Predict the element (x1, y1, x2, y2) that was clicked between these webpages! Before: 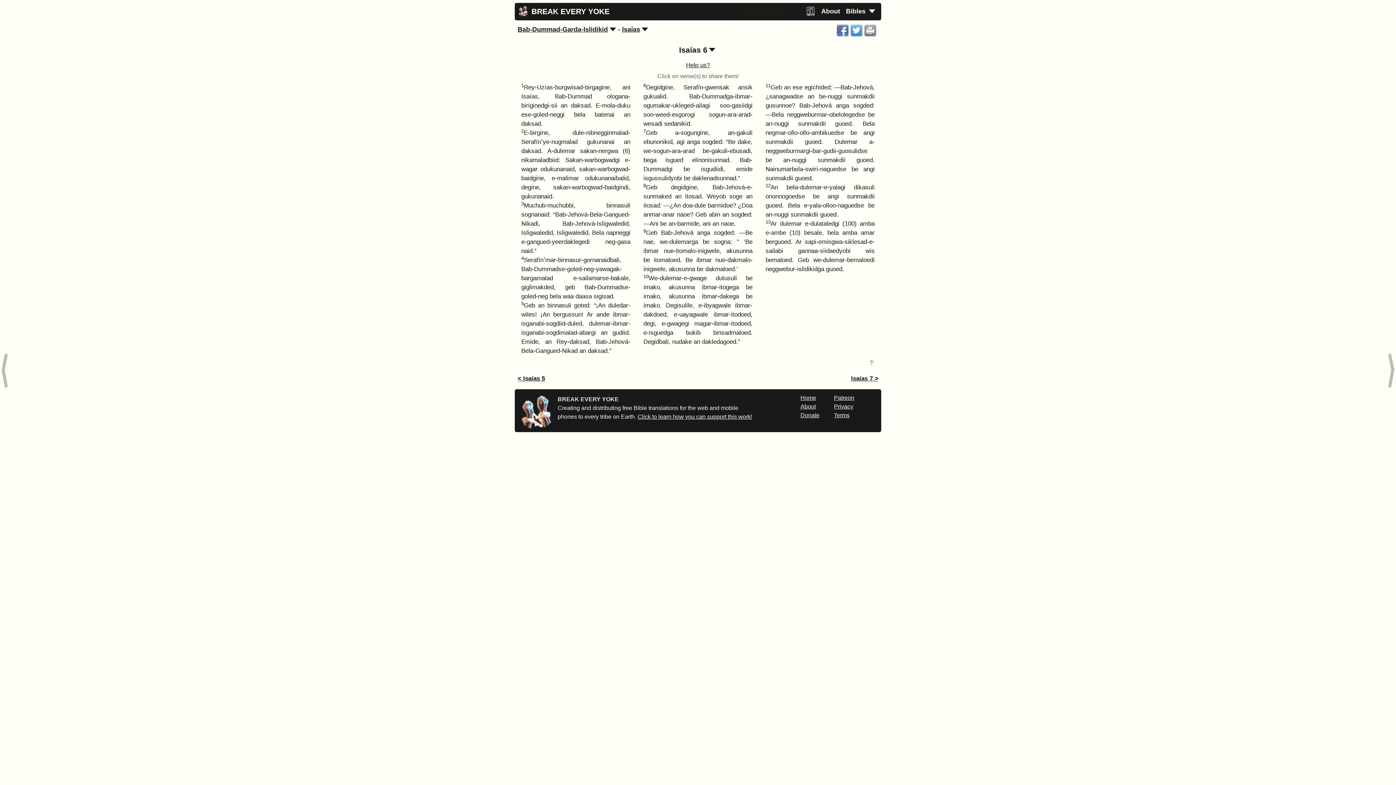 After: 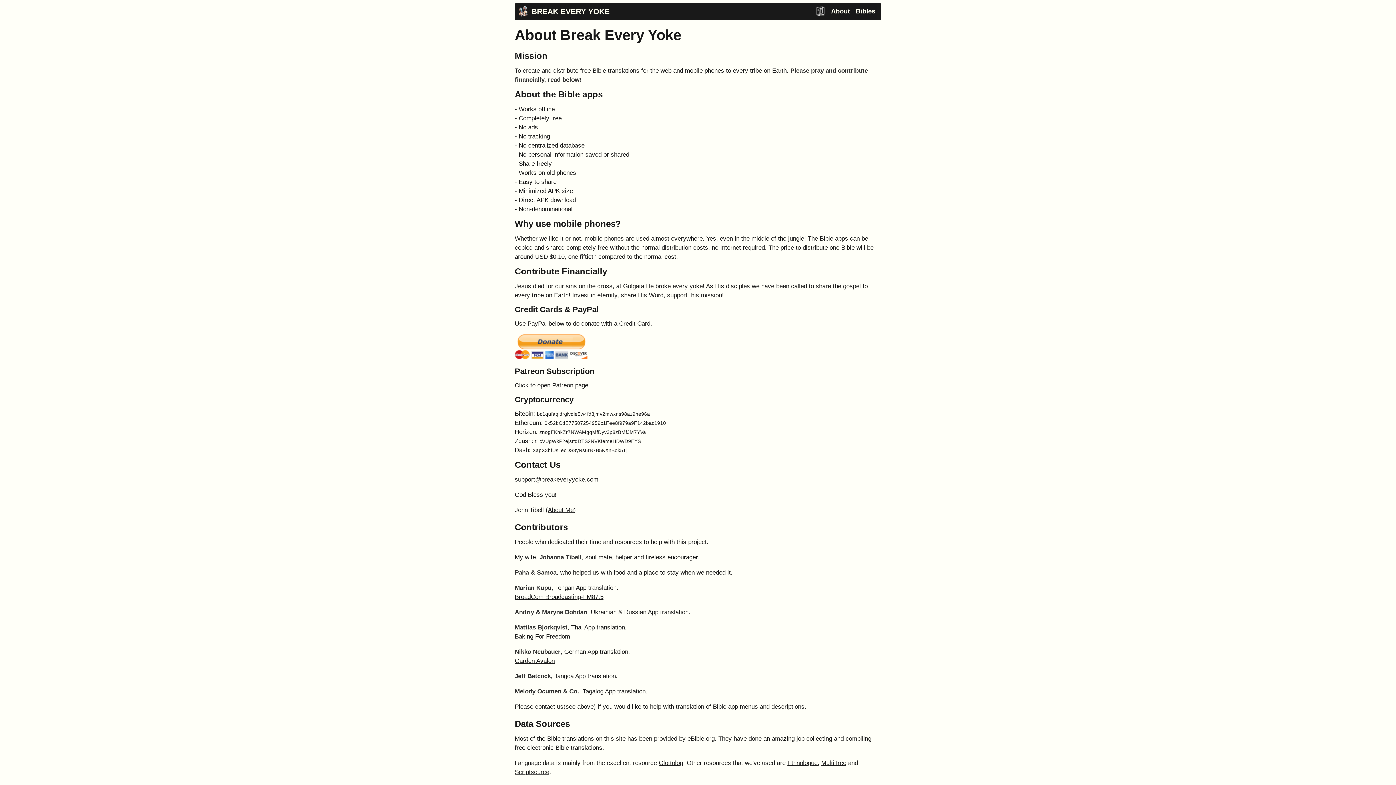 Action: label: About bbox: (818, 2, 843, 20)